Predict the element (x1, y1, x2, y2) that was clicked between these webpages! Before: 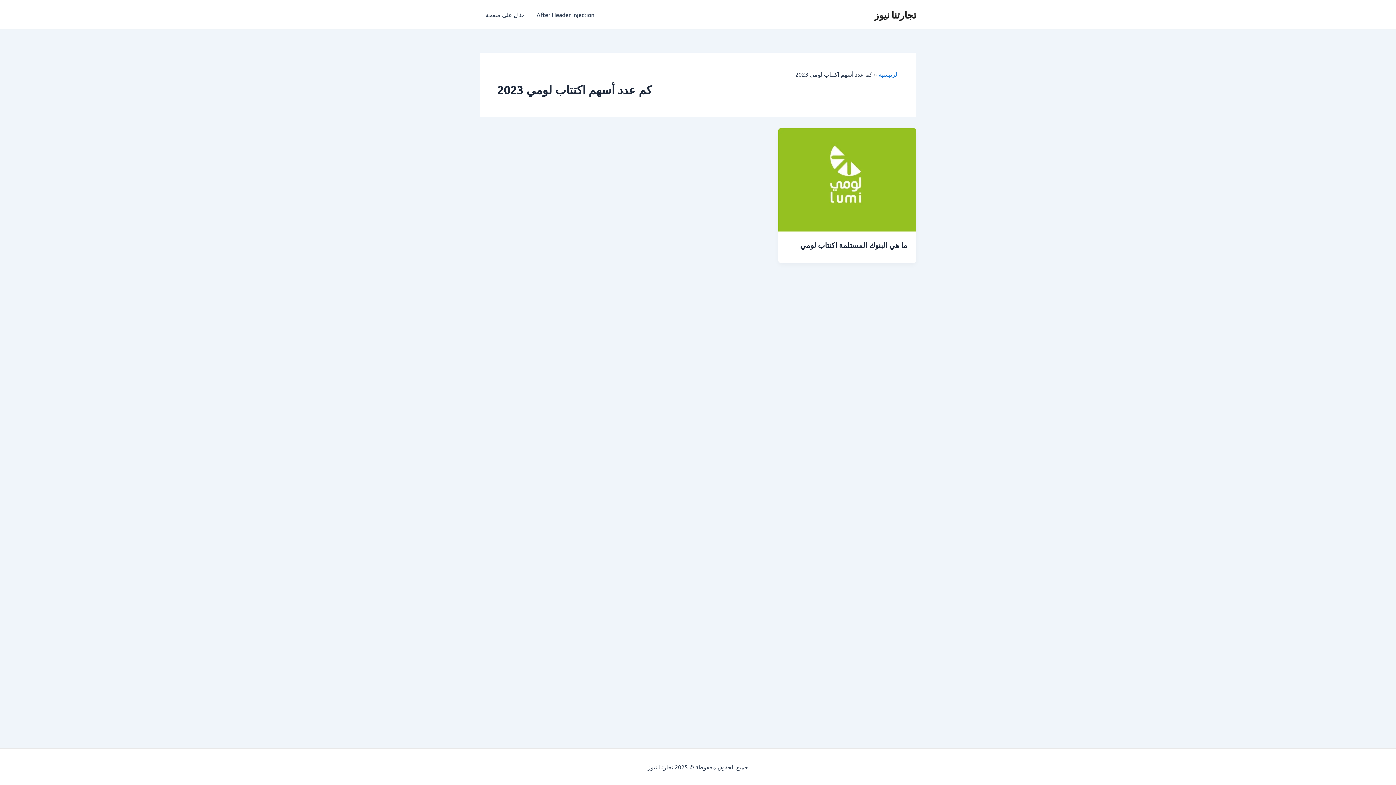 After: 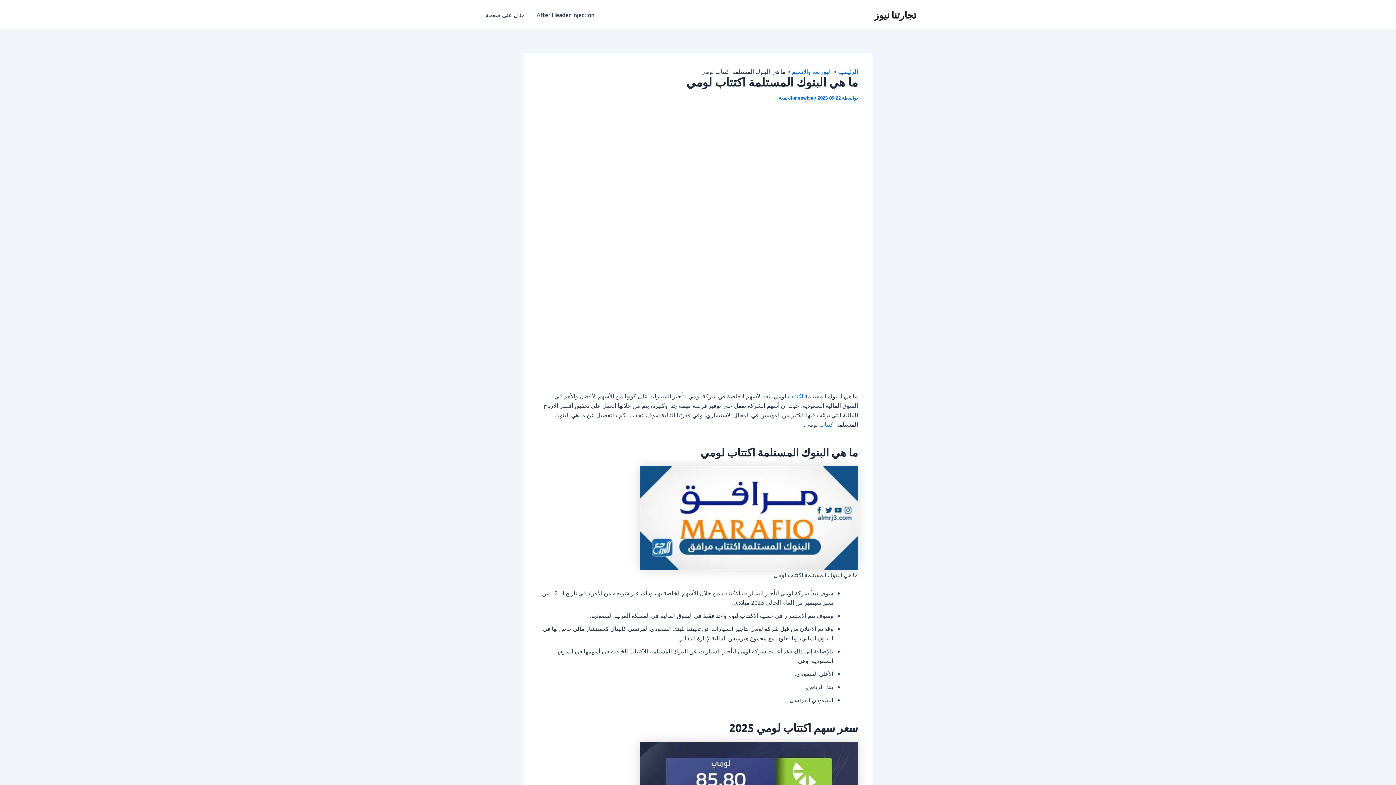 Action: bbox: (778, 175, 916, 182)